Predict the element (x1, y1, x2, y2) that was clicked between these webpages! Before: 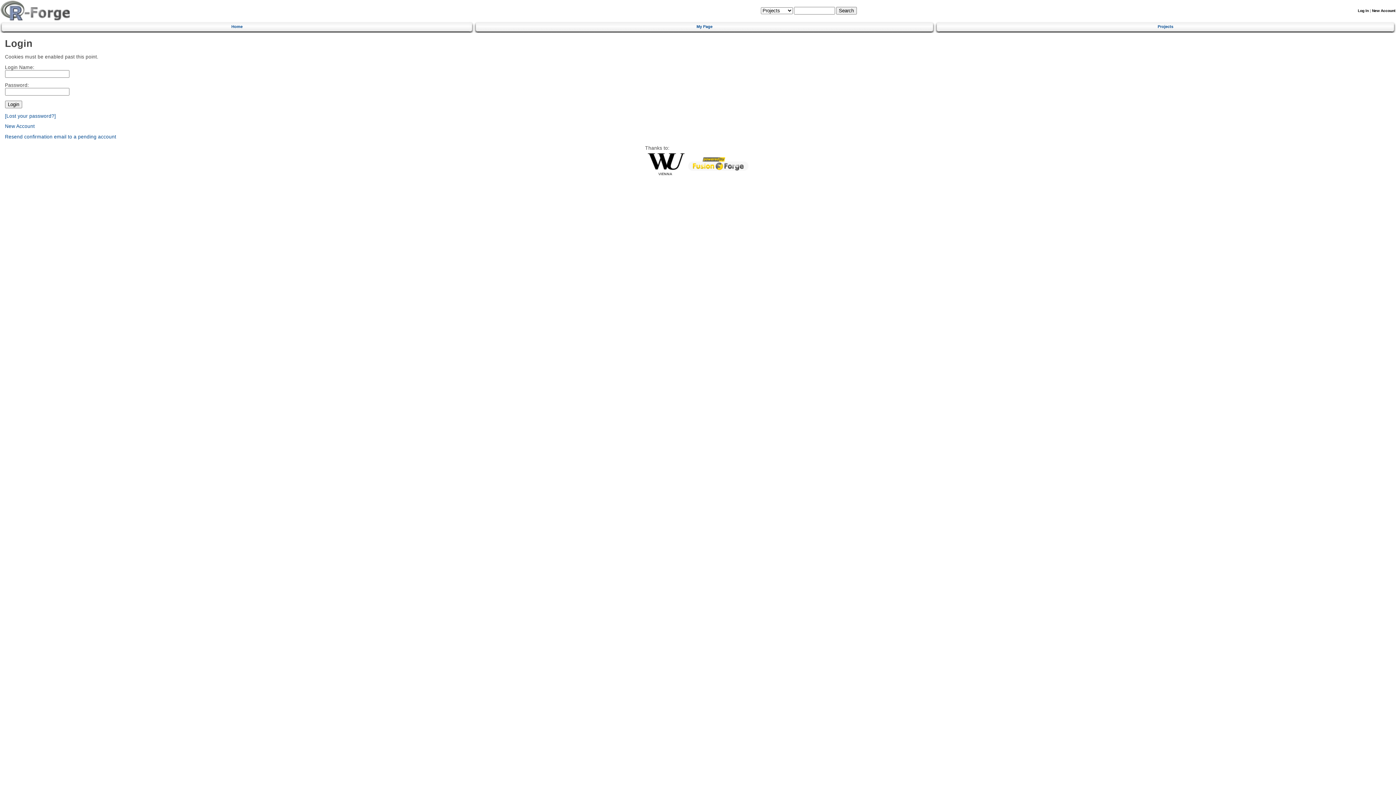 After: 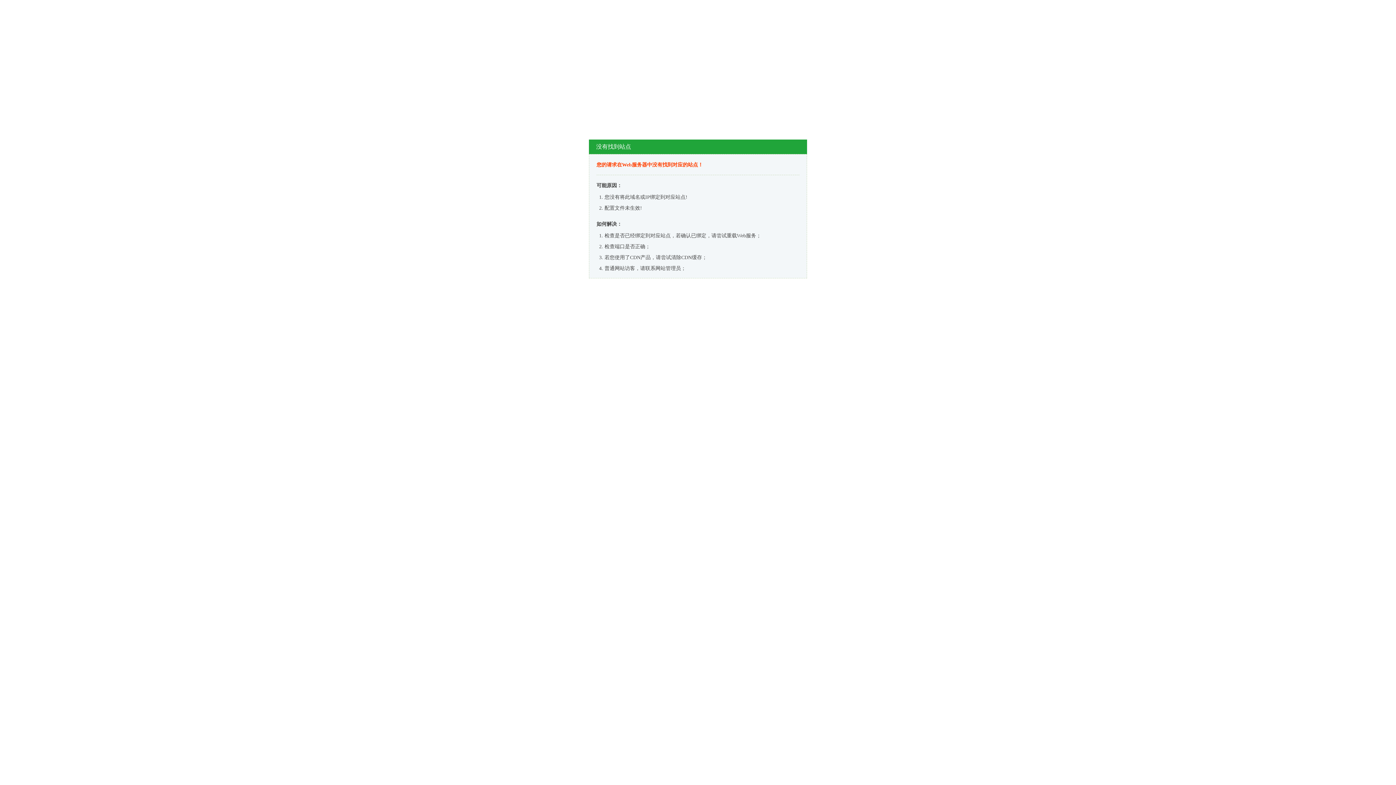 Action: bbox: (688, 166, 748, 172)